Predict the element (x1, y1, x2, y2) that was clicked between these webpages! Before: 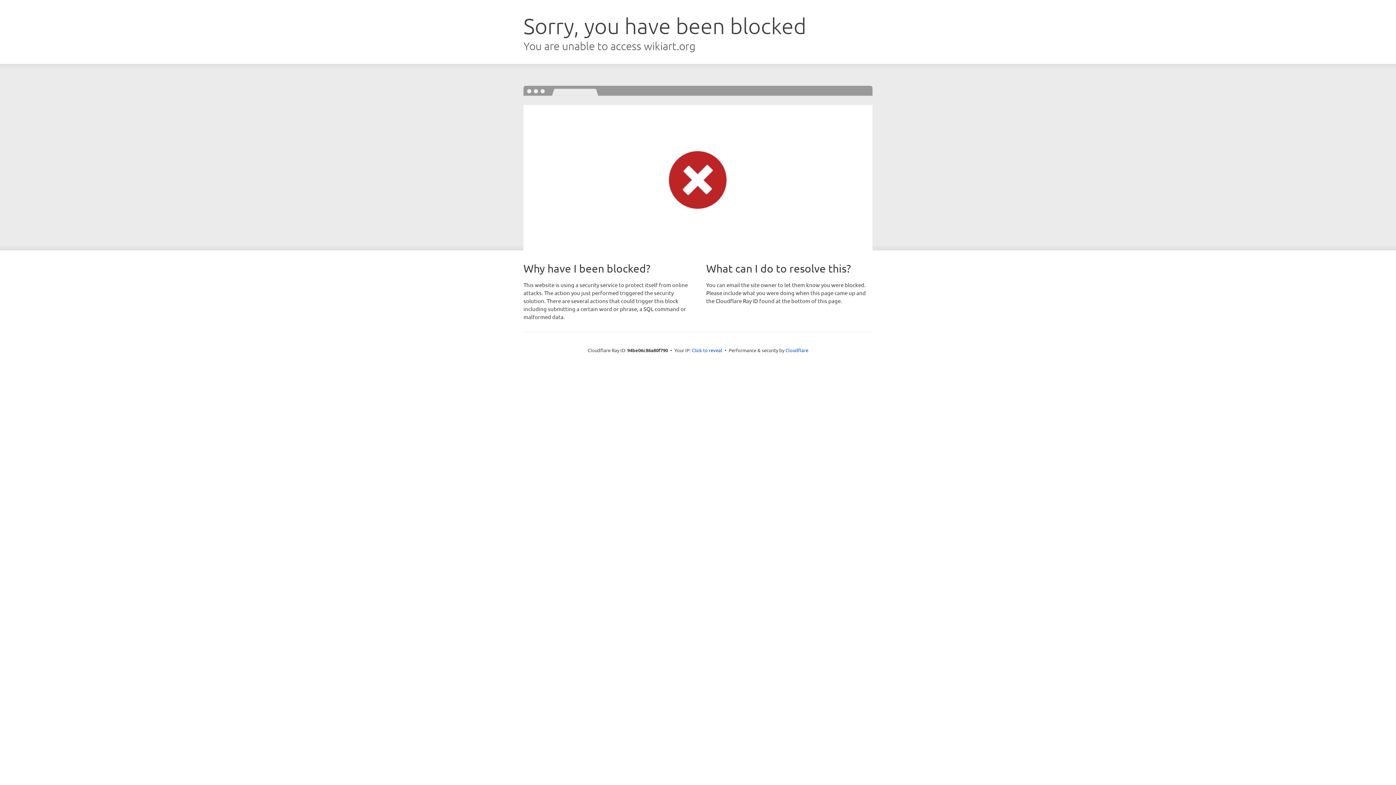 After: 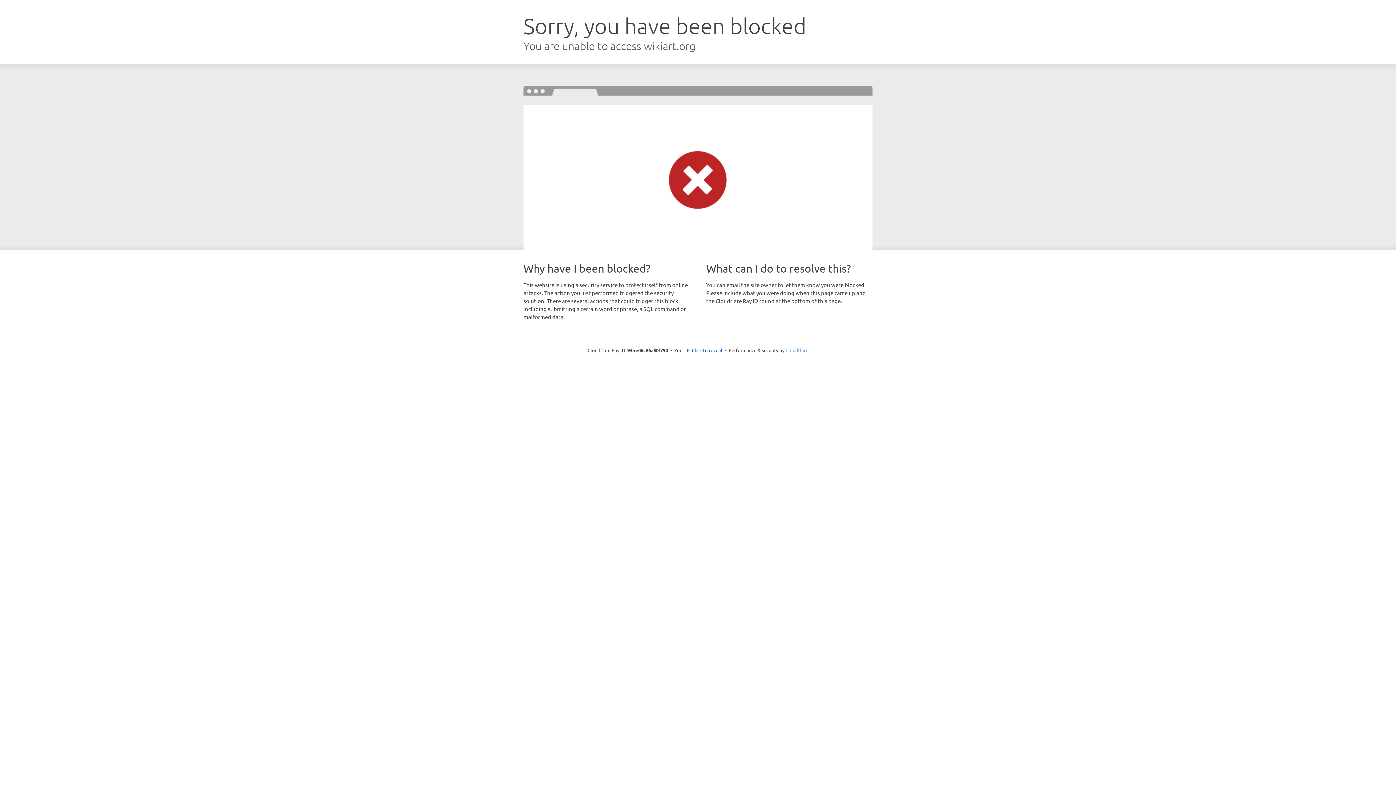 Action: bbox: (785, 347, 808, 353) label: Cloudflare